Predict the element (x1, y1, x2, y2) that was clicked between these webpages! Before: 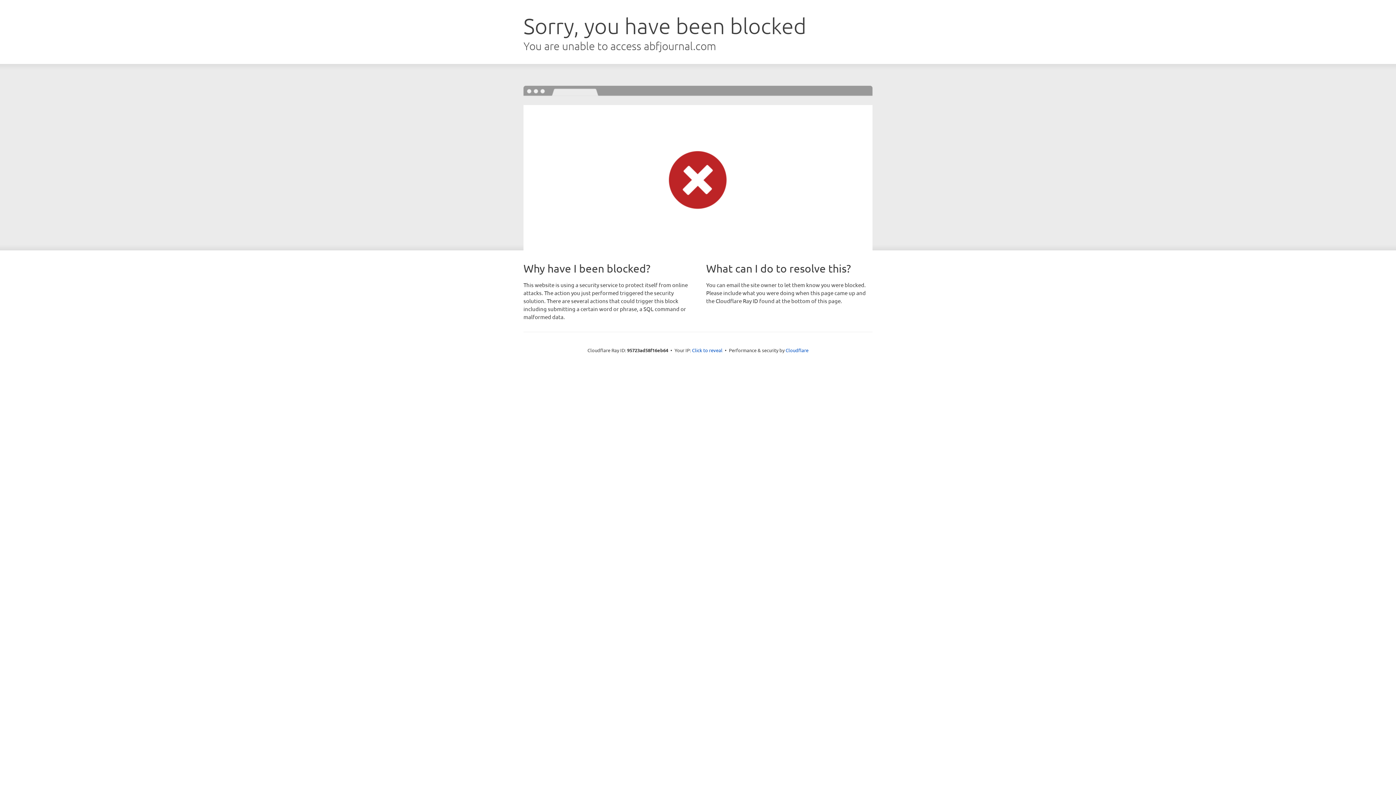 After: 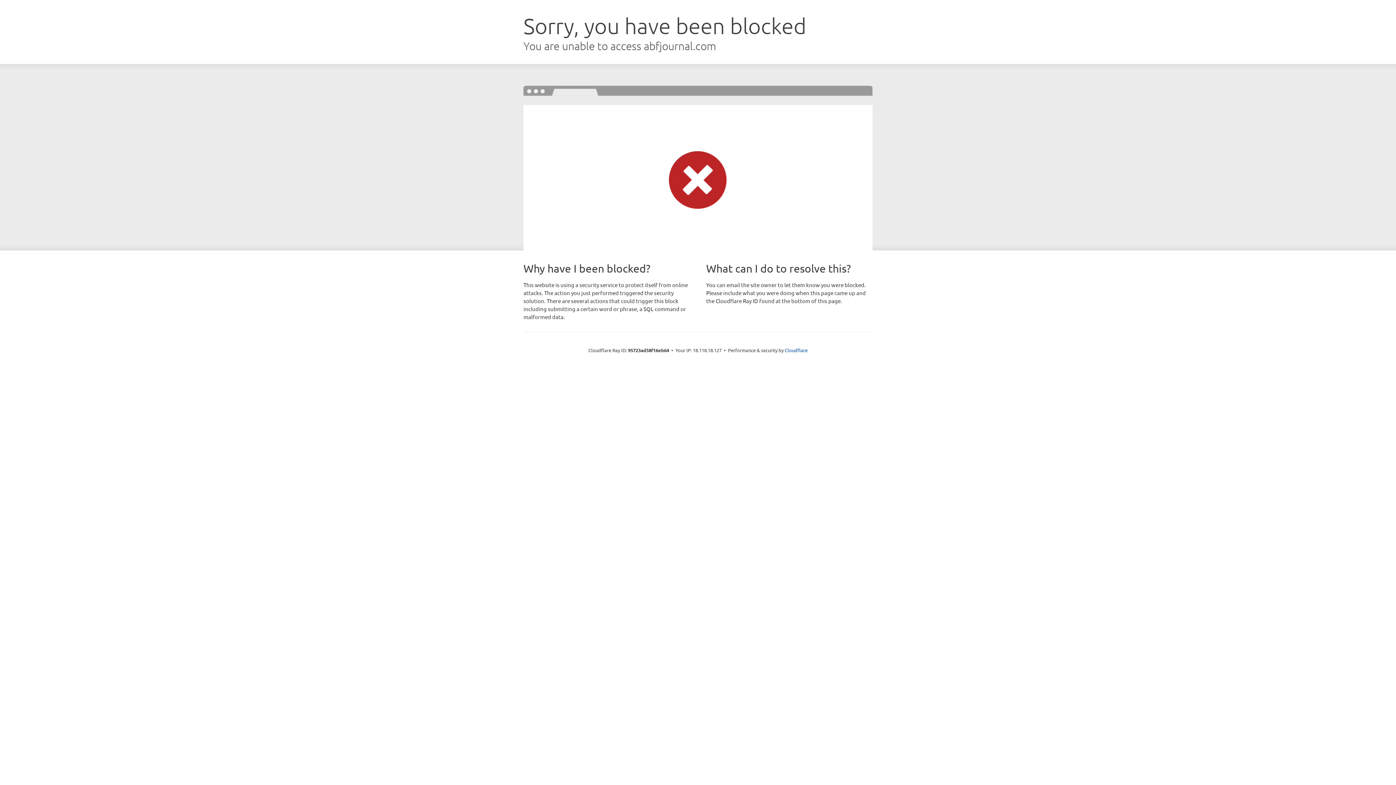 Action: label: Click to reveal bbox: (692, 346, 722, 353)